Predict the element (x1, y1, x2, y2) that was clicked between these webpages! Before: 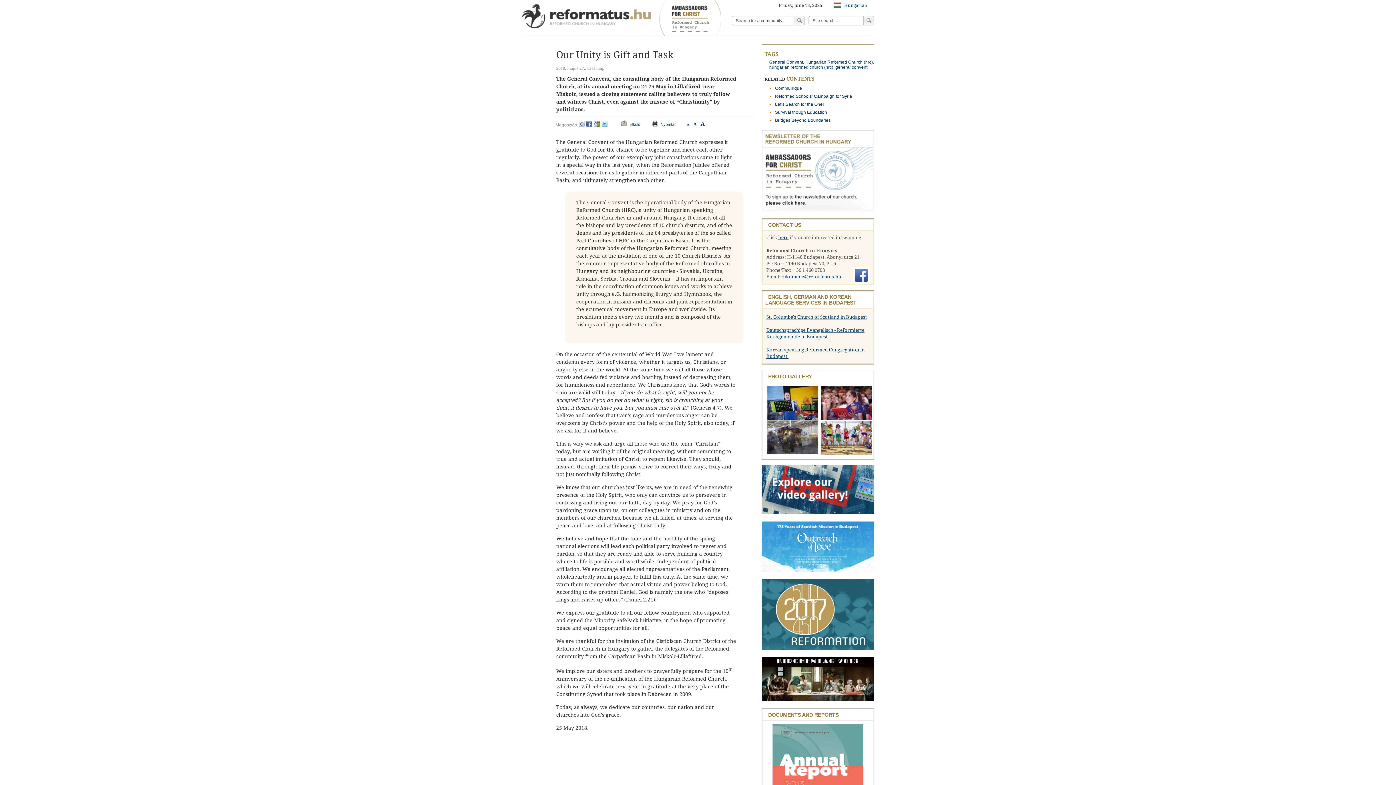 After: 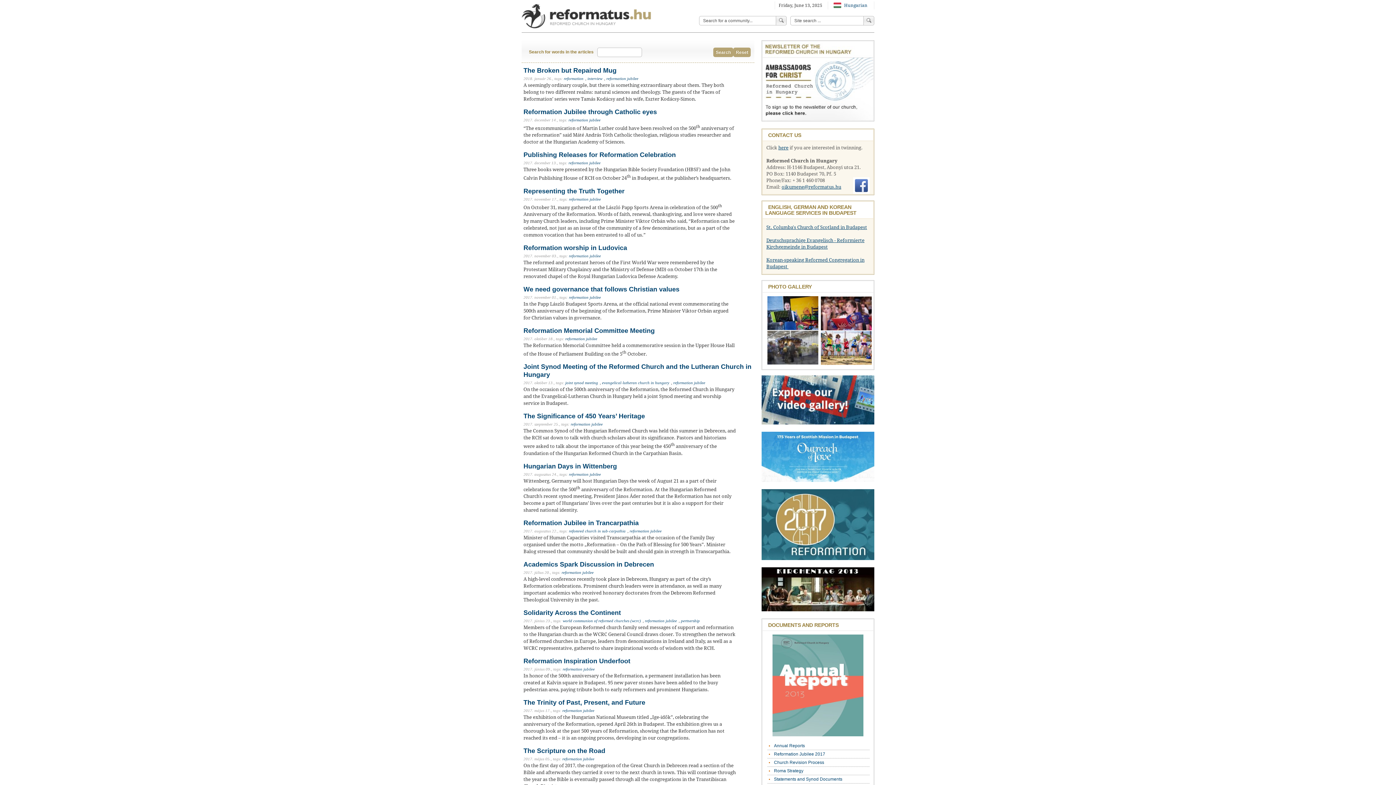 Action: bbox: (761, 645, 874, 651)